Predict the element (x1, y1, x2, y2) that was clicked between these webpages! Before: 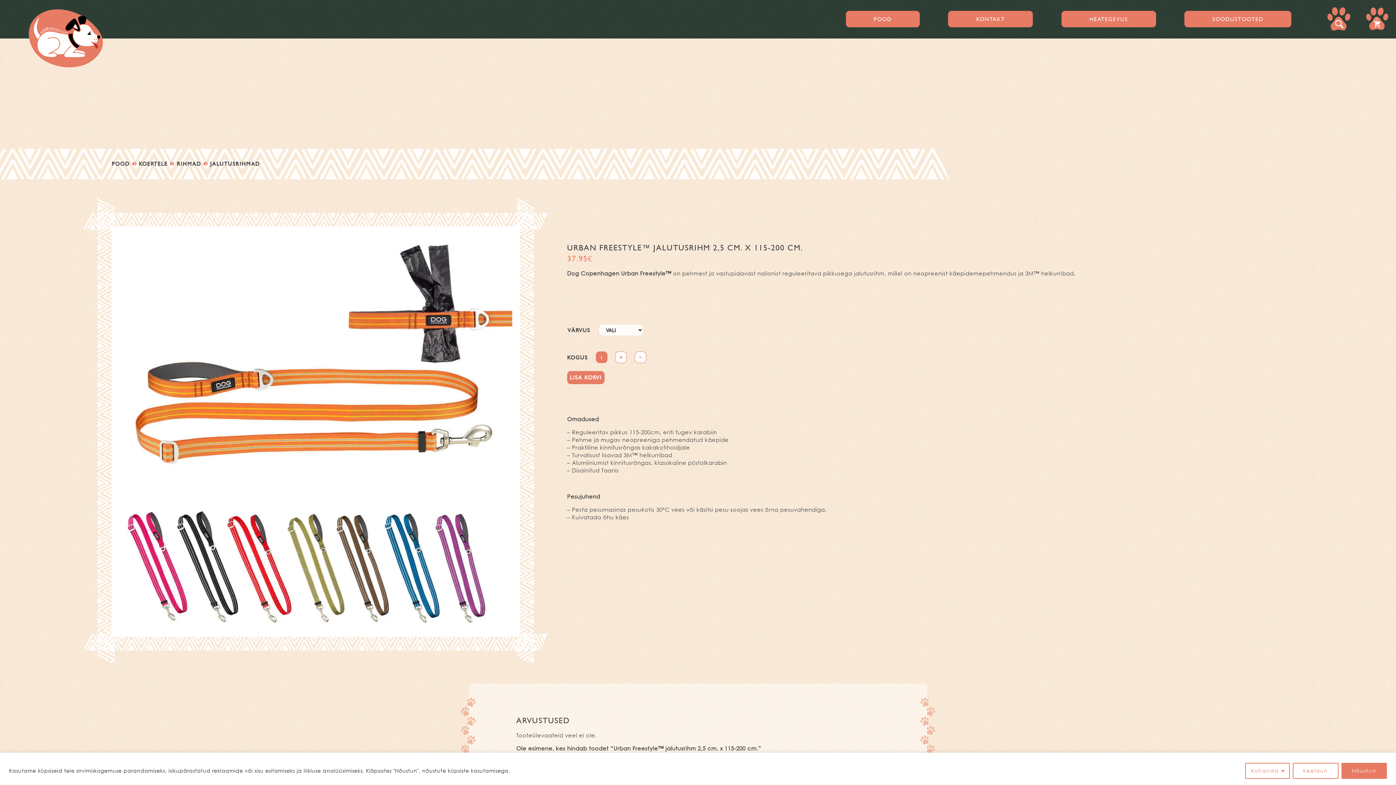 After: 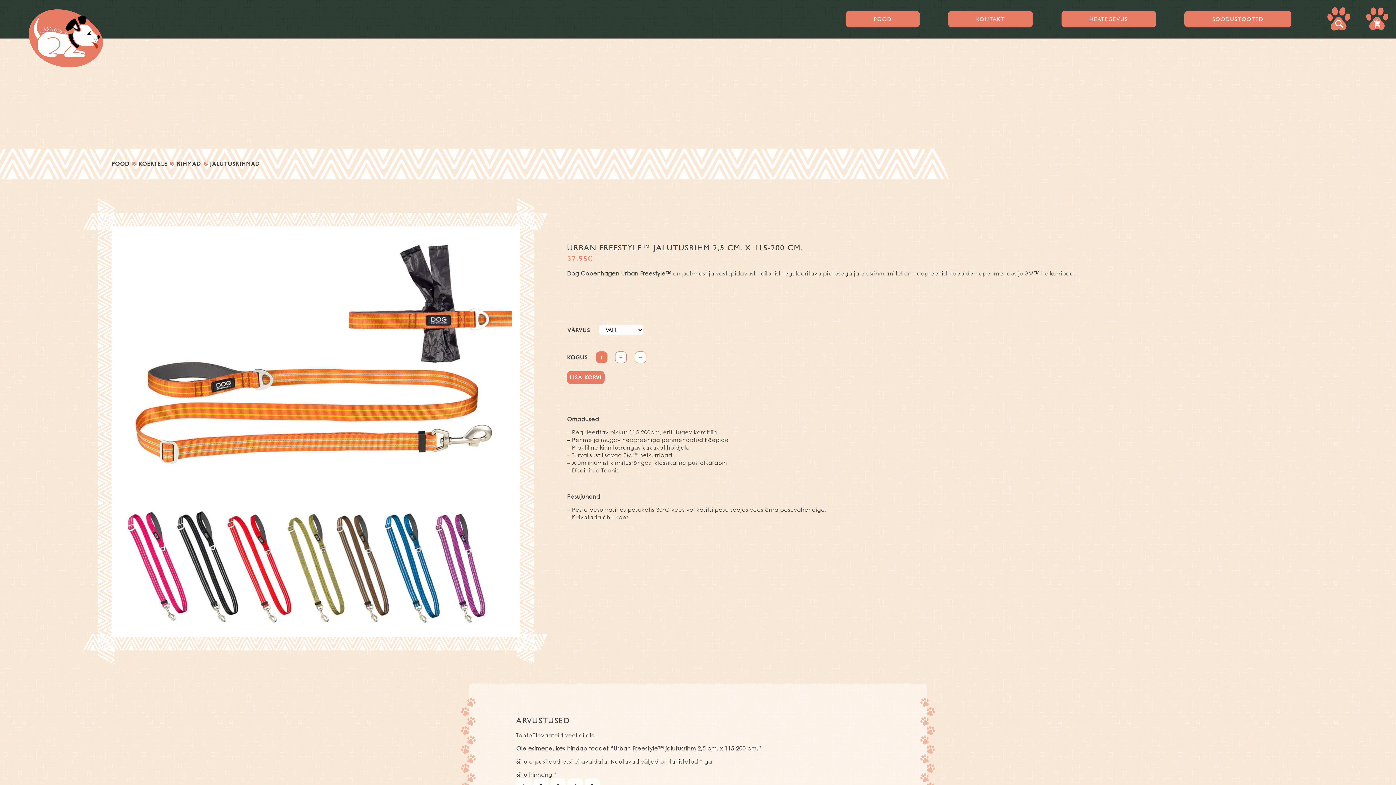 Action: label: Nõustun bbox: (1341, 763, 1387, 779)